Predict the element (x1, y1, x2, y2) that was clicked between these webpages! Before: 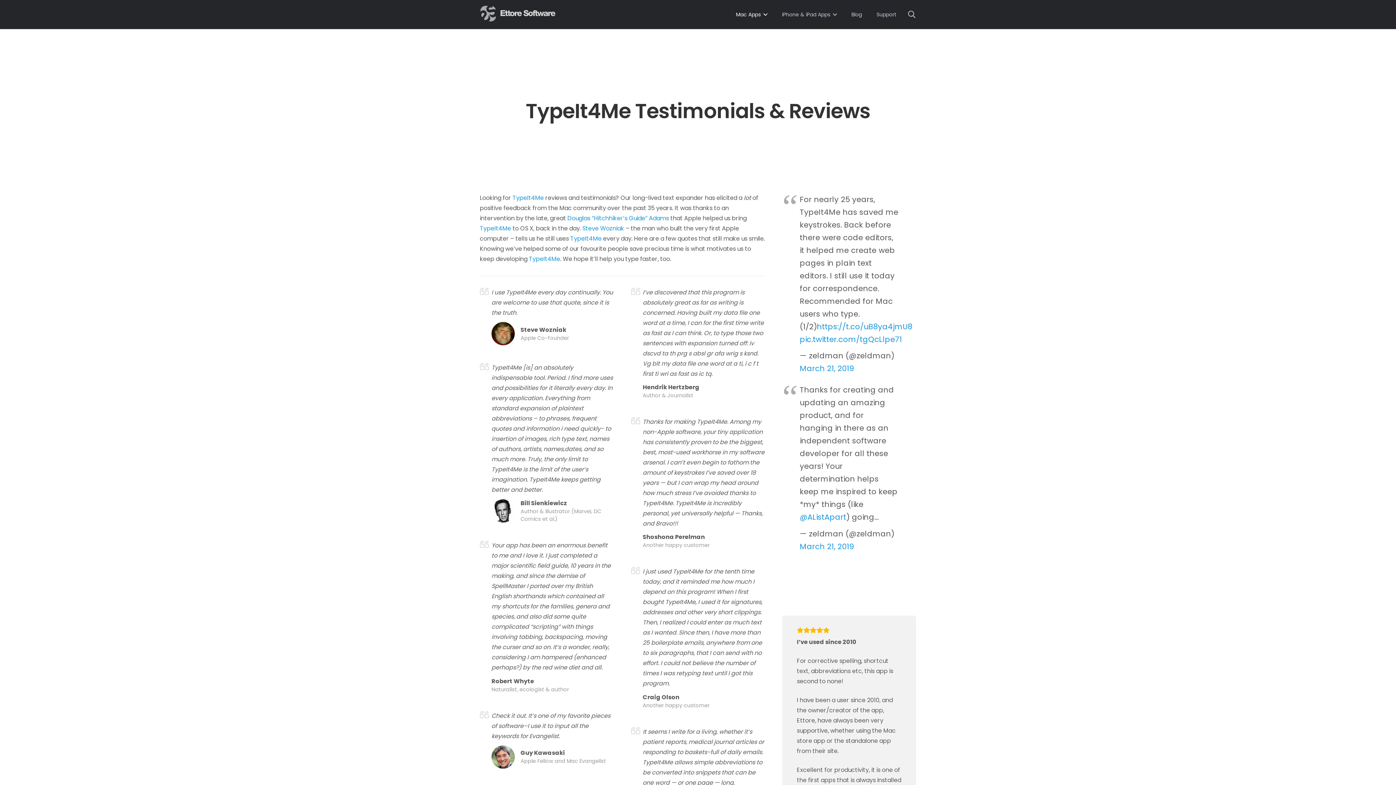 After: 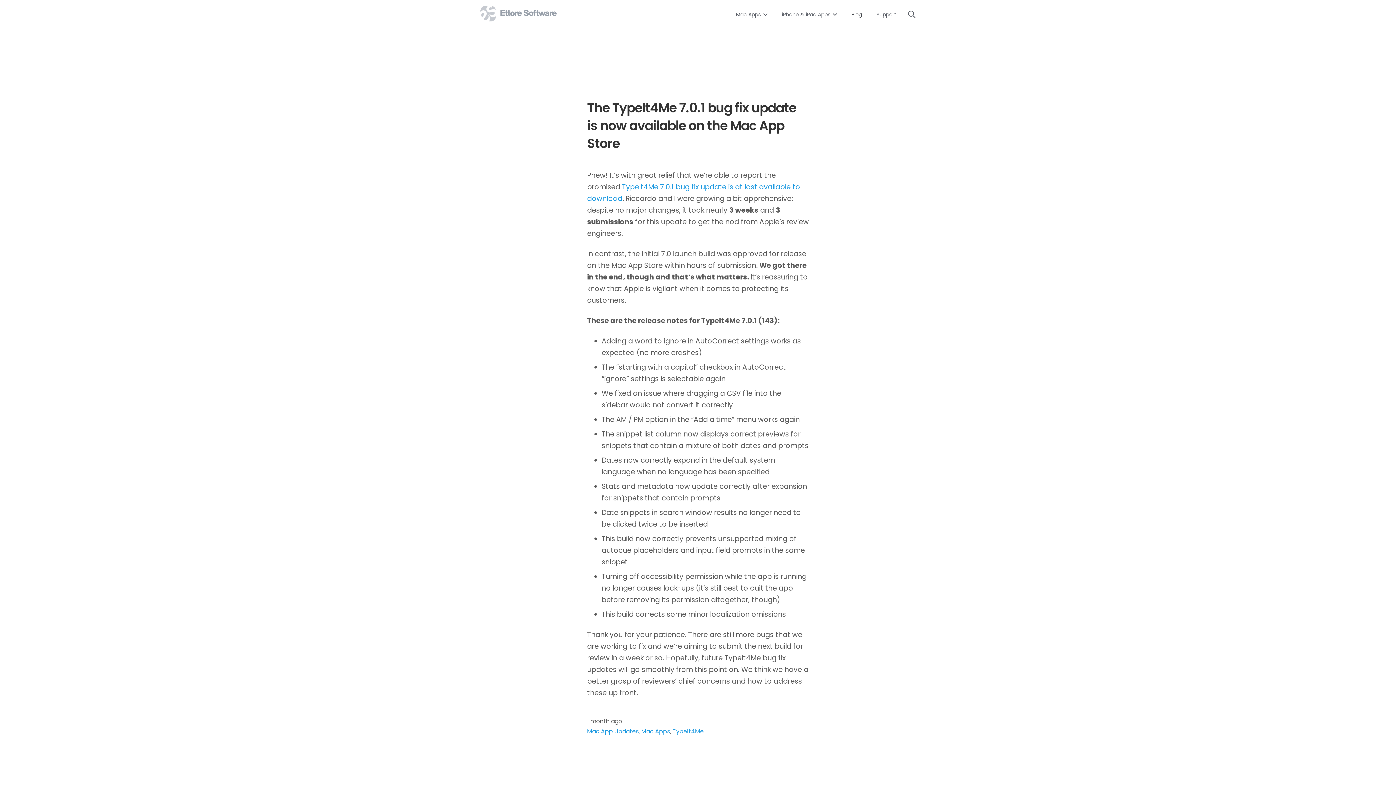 Action: label: Blog bbox: (844, 0, 869, 29)